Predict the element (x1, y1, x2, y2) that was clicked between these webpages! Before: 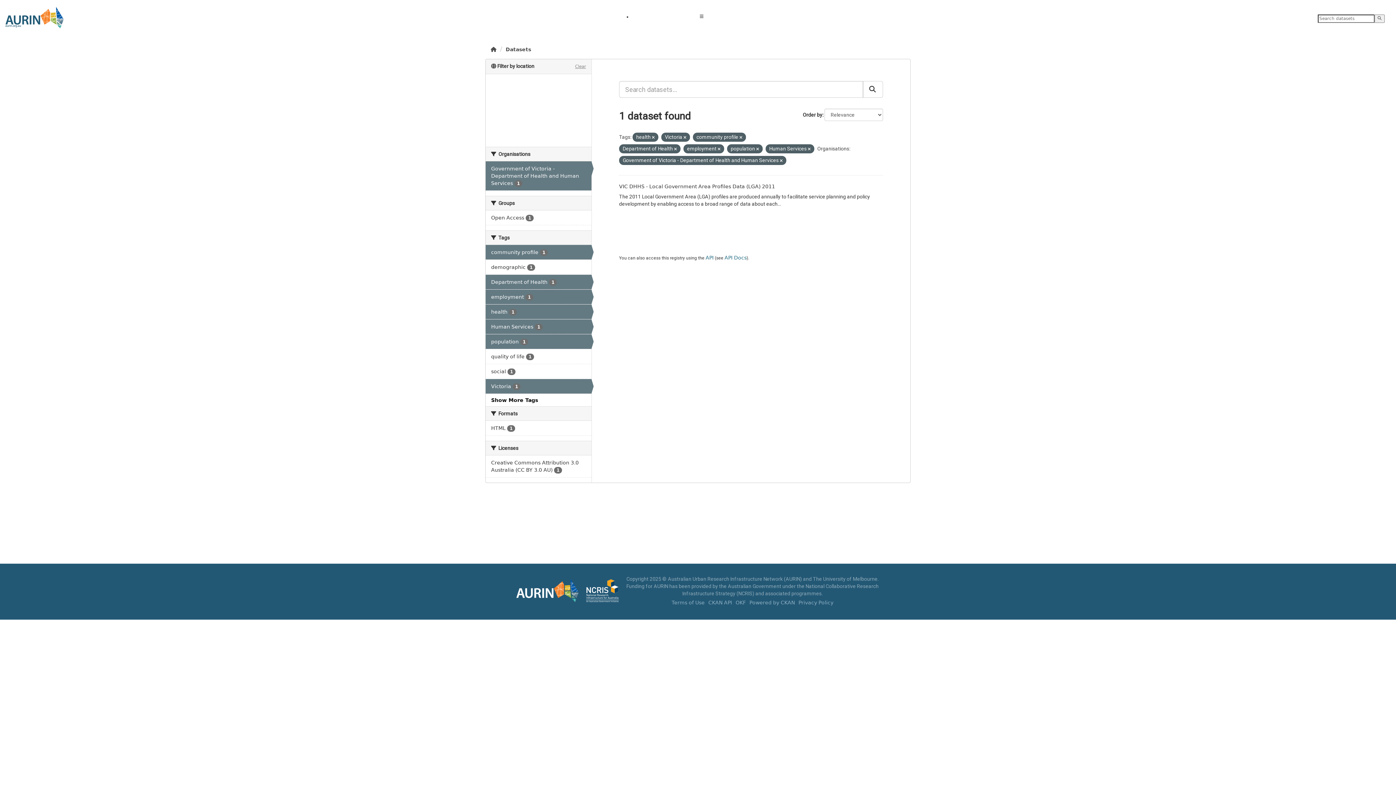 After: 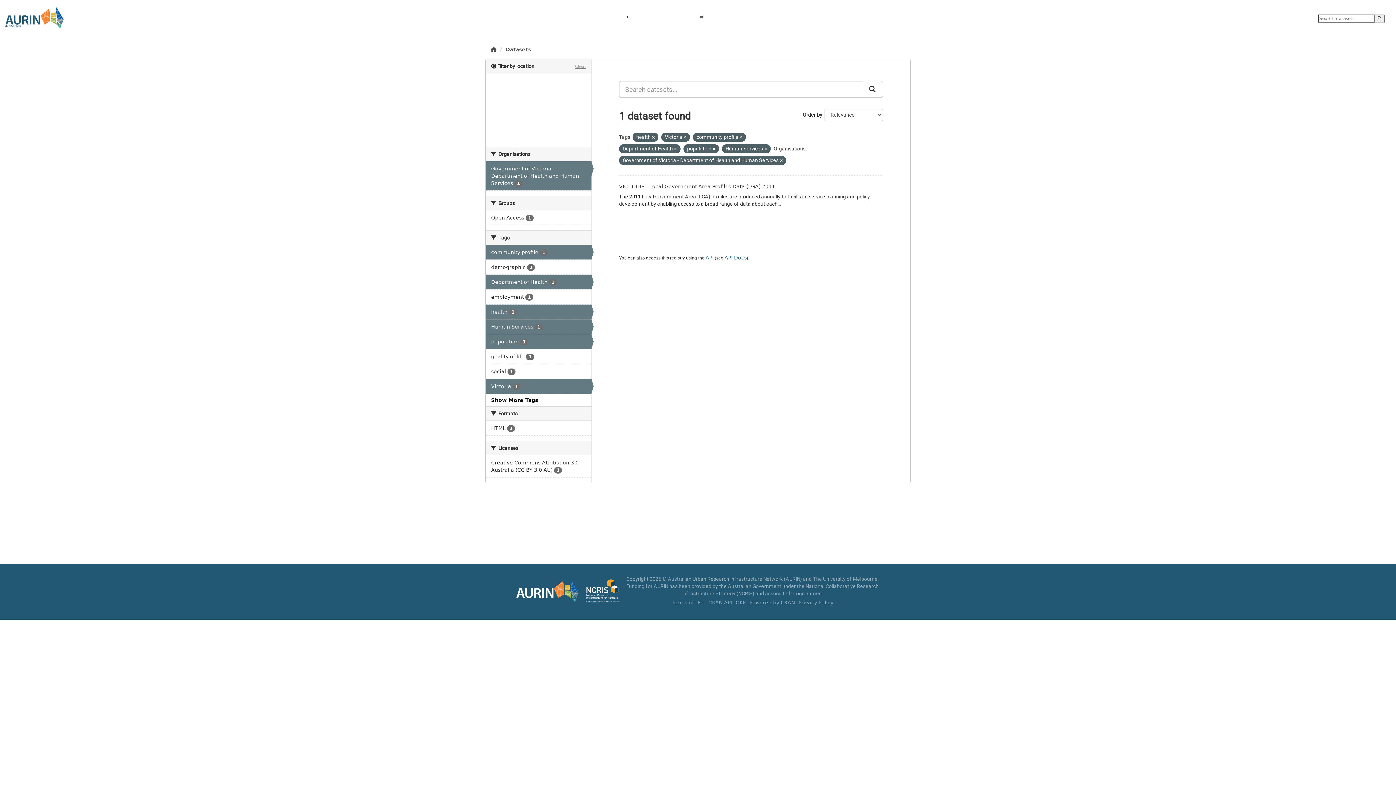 Action: bbox: (485, 289, 591, 304) label: employment 1